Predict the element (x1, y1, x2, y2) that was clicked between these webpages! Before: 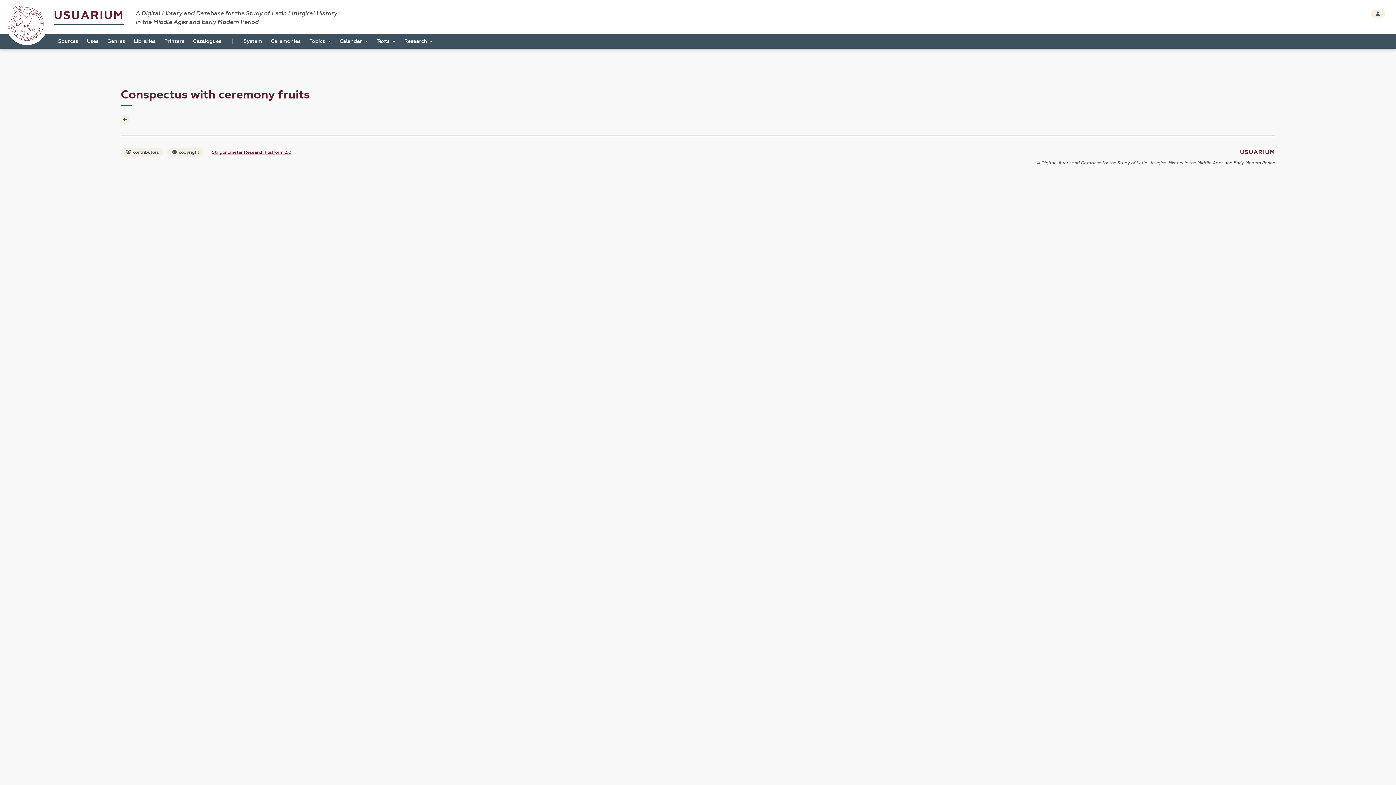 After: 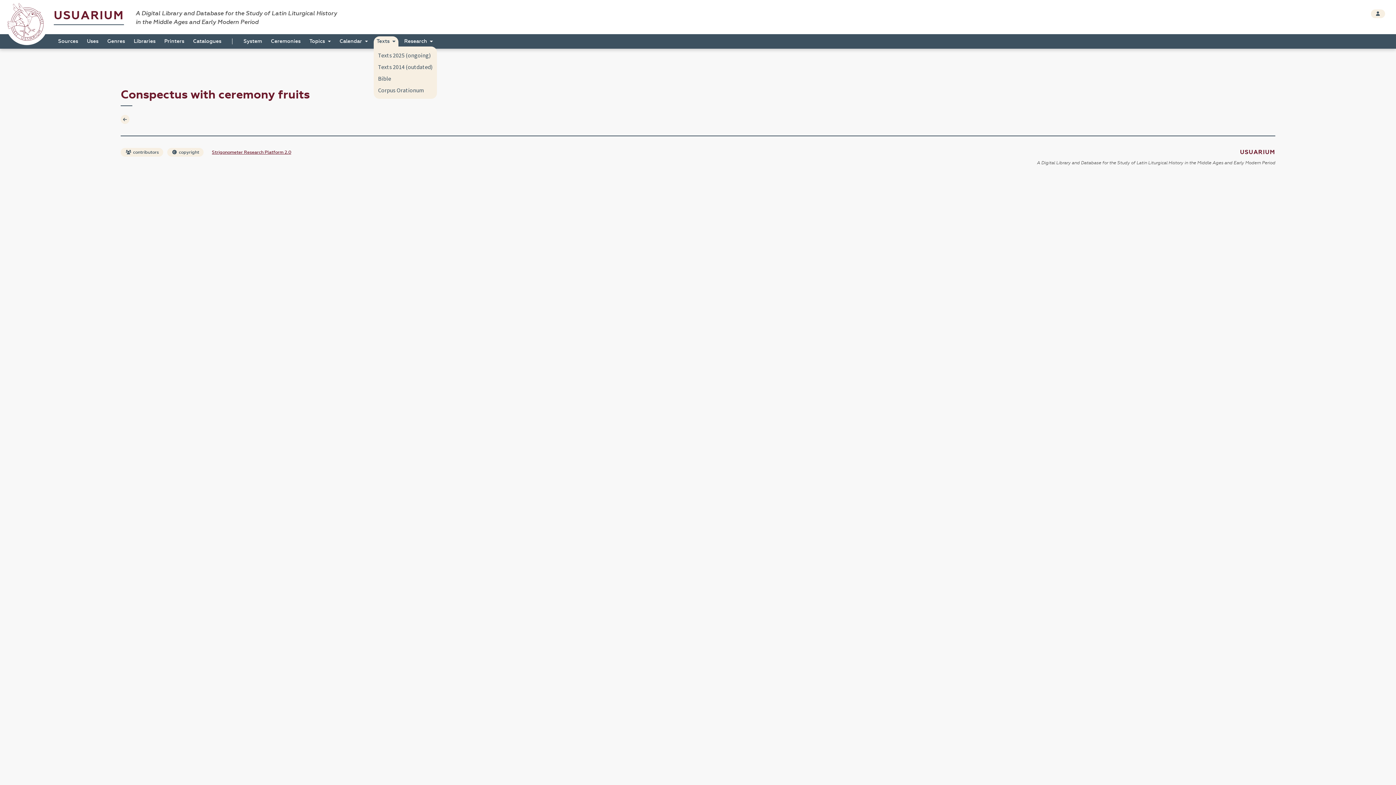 Action: label: Texts  bbox: (373, 36, 398, 46)